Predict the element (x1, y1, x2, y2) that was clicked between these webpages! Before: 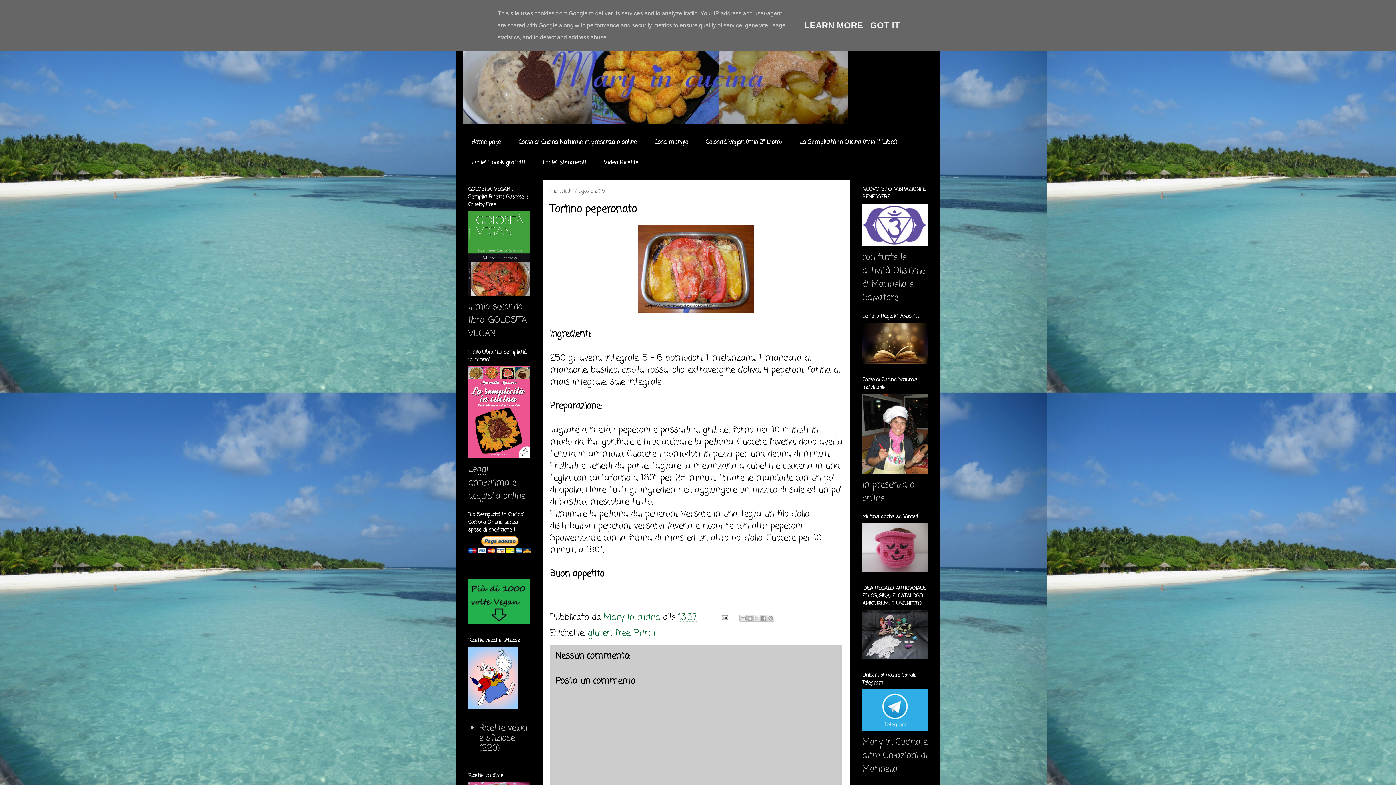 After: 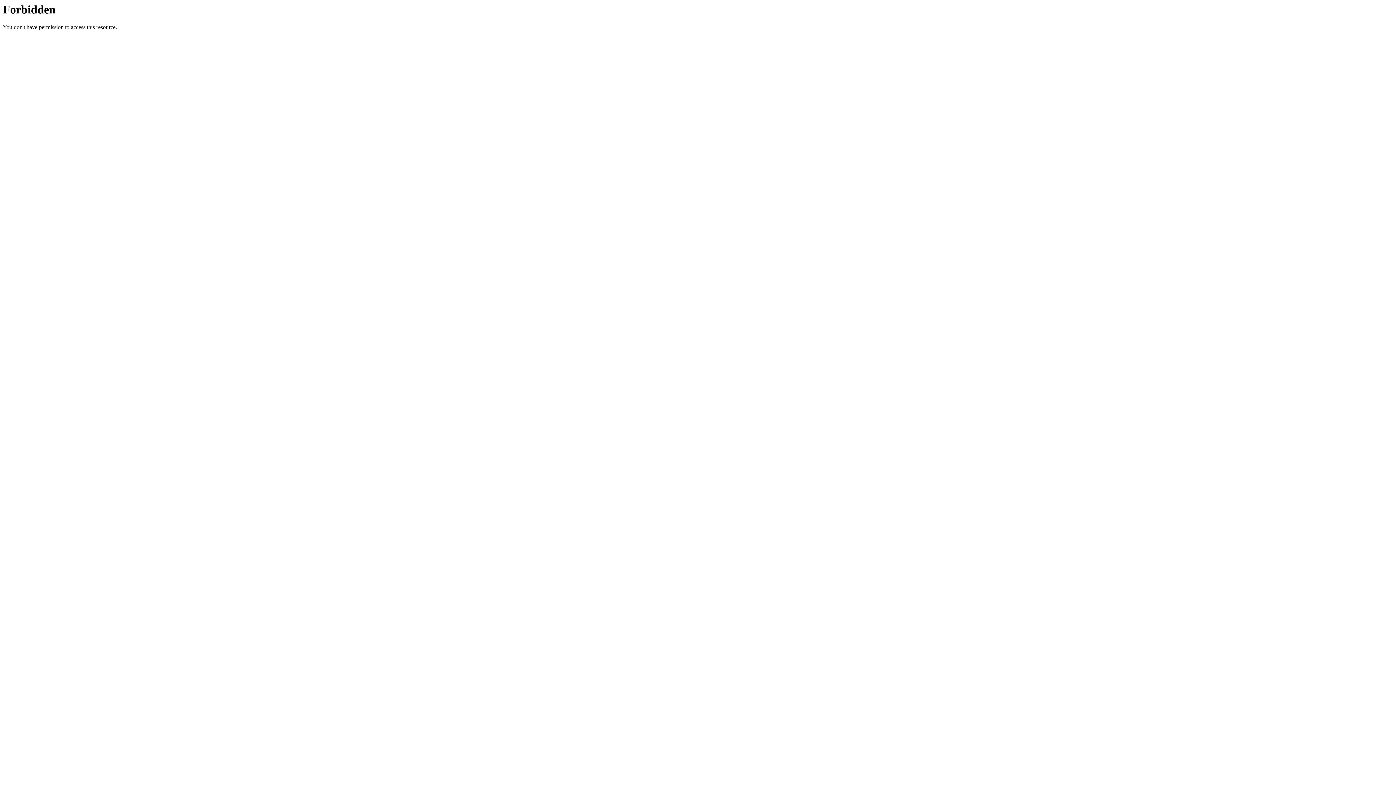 Action: bbox: (862, 650, 928, 664)